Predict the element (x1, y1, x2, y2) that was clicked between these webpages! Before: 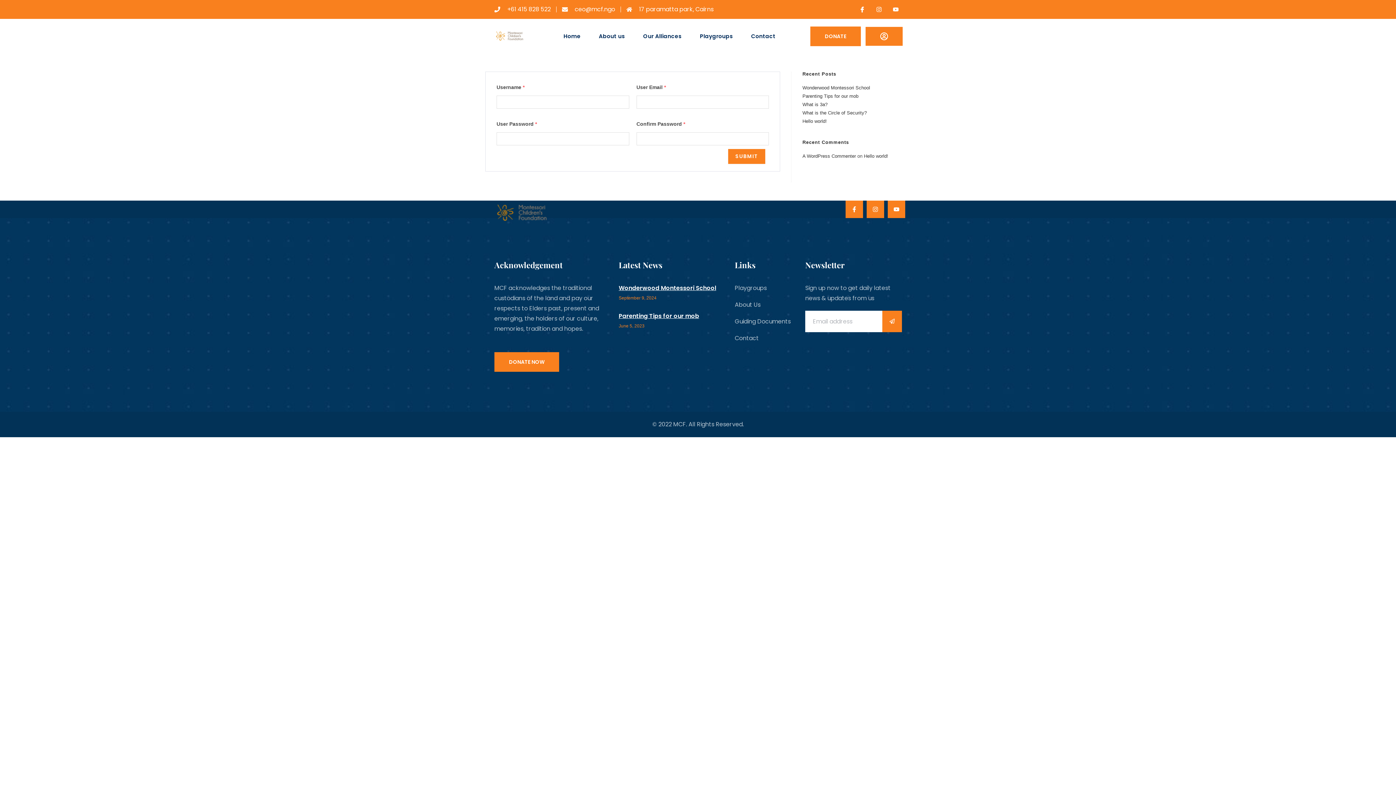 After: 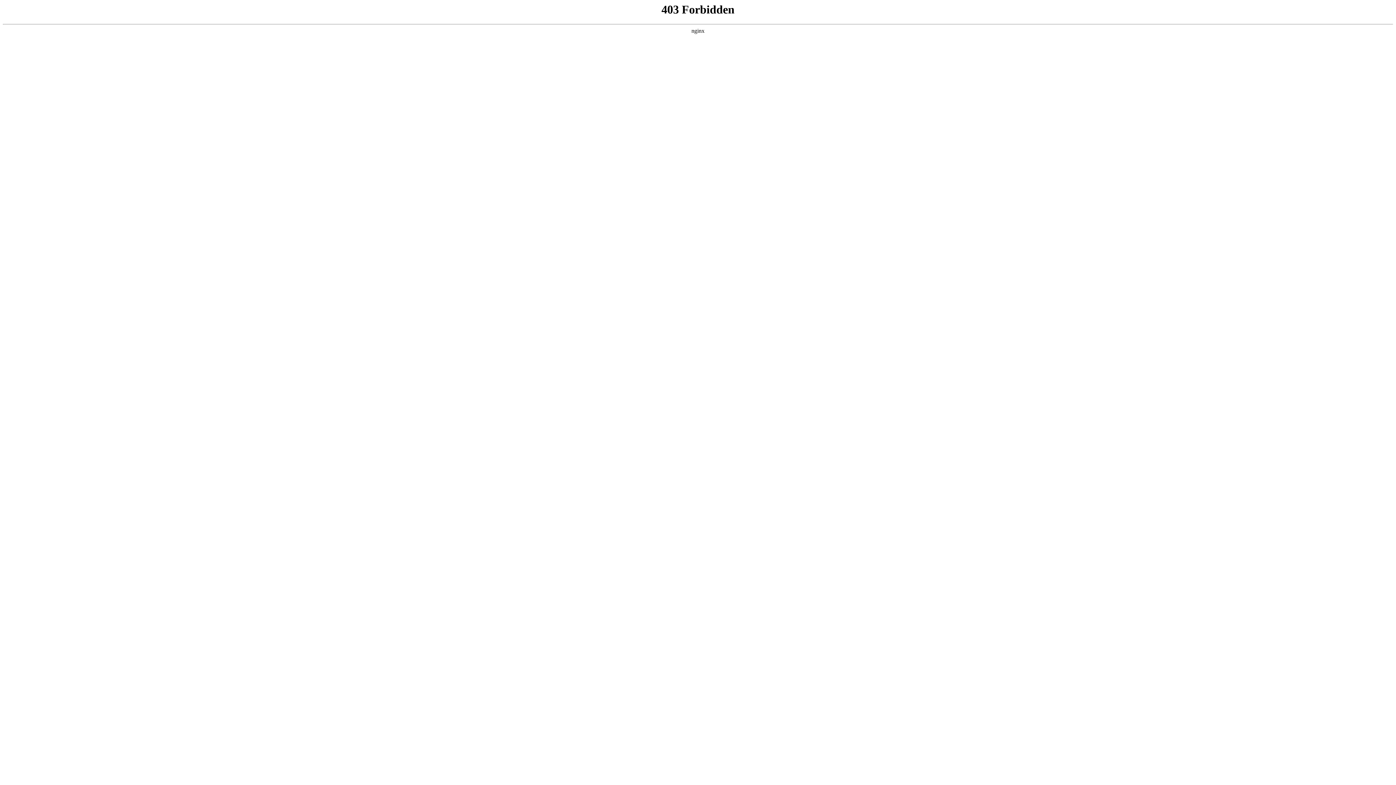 Action: label: A WordPress Commenter bbox: (802, 153, 856, 158)